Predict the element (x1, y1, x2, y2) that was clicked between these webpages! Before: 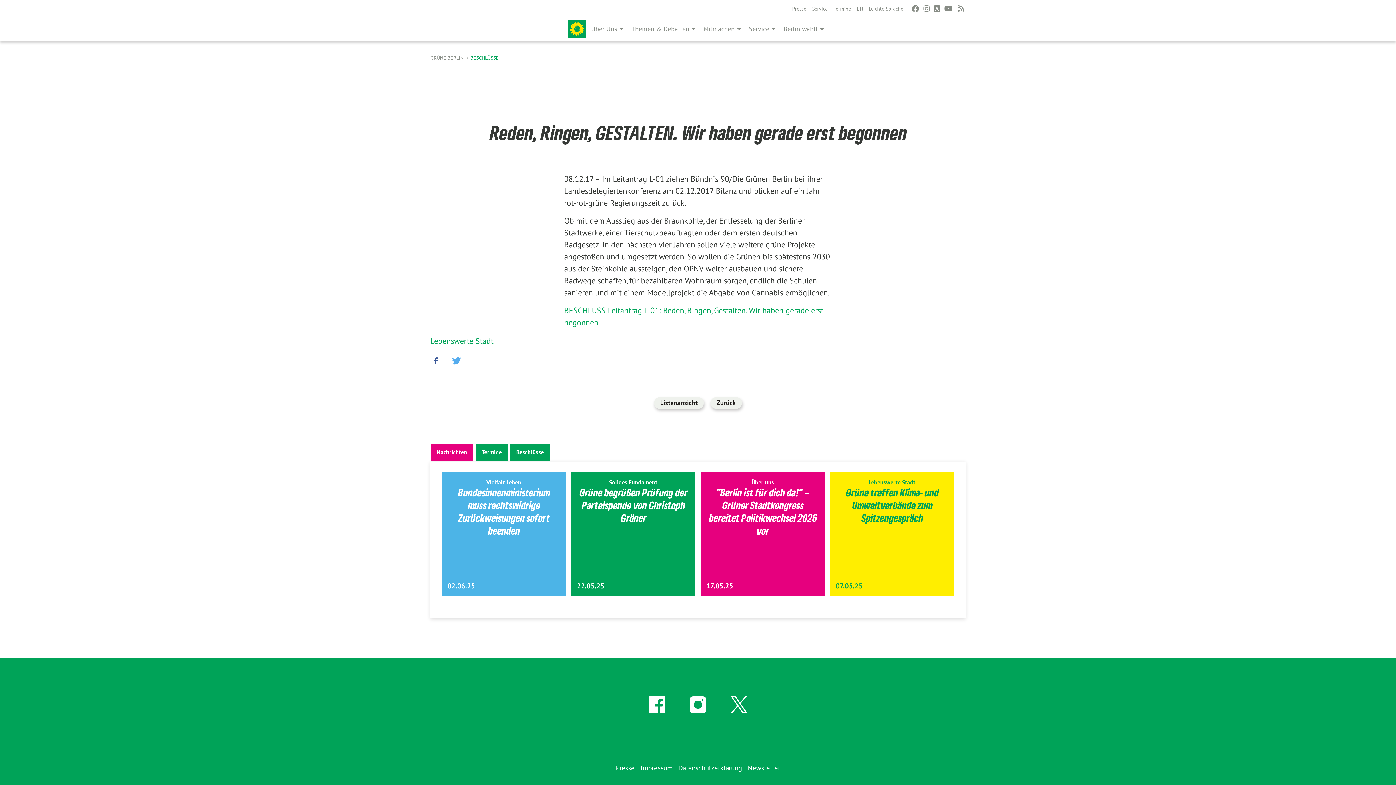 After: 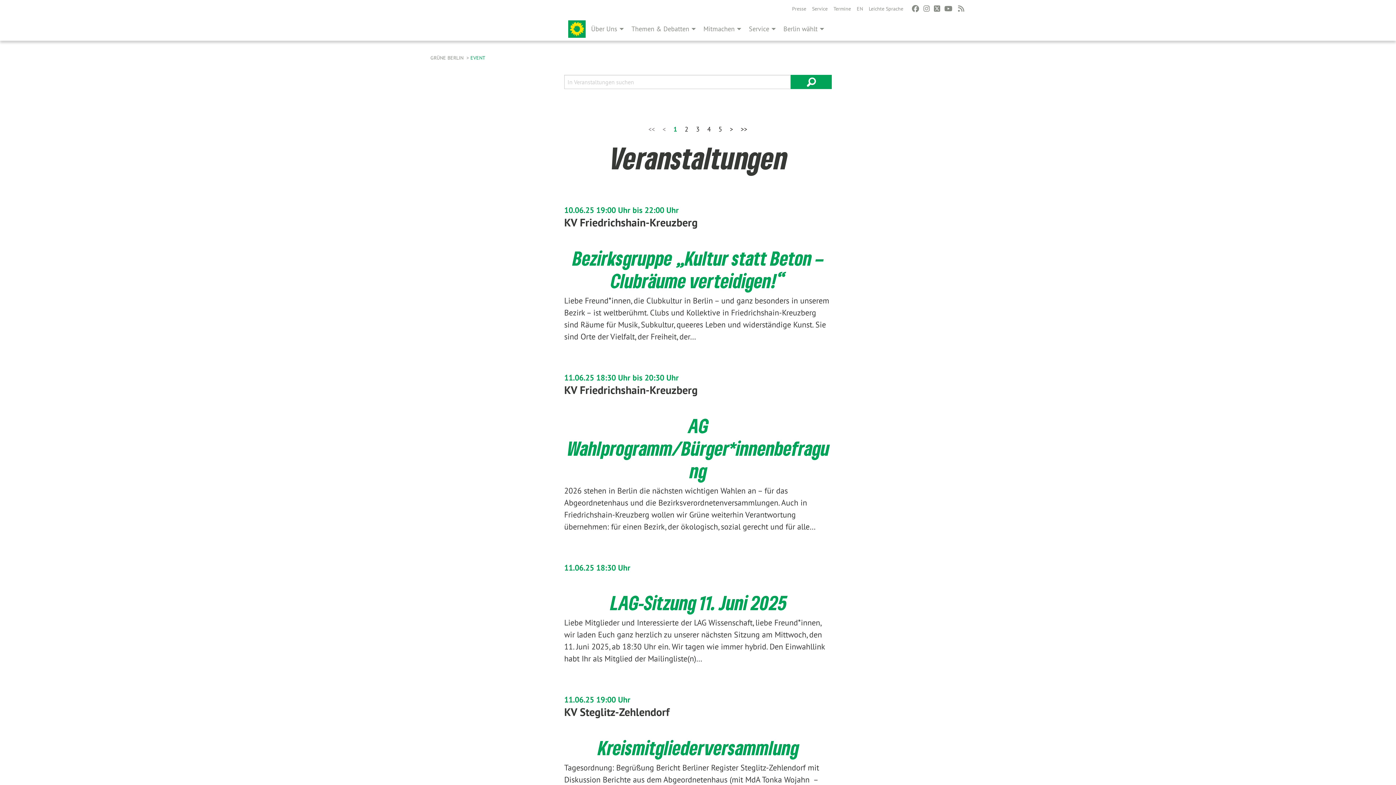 Action: bbox: (833, 5, 851, 12) label: Termine